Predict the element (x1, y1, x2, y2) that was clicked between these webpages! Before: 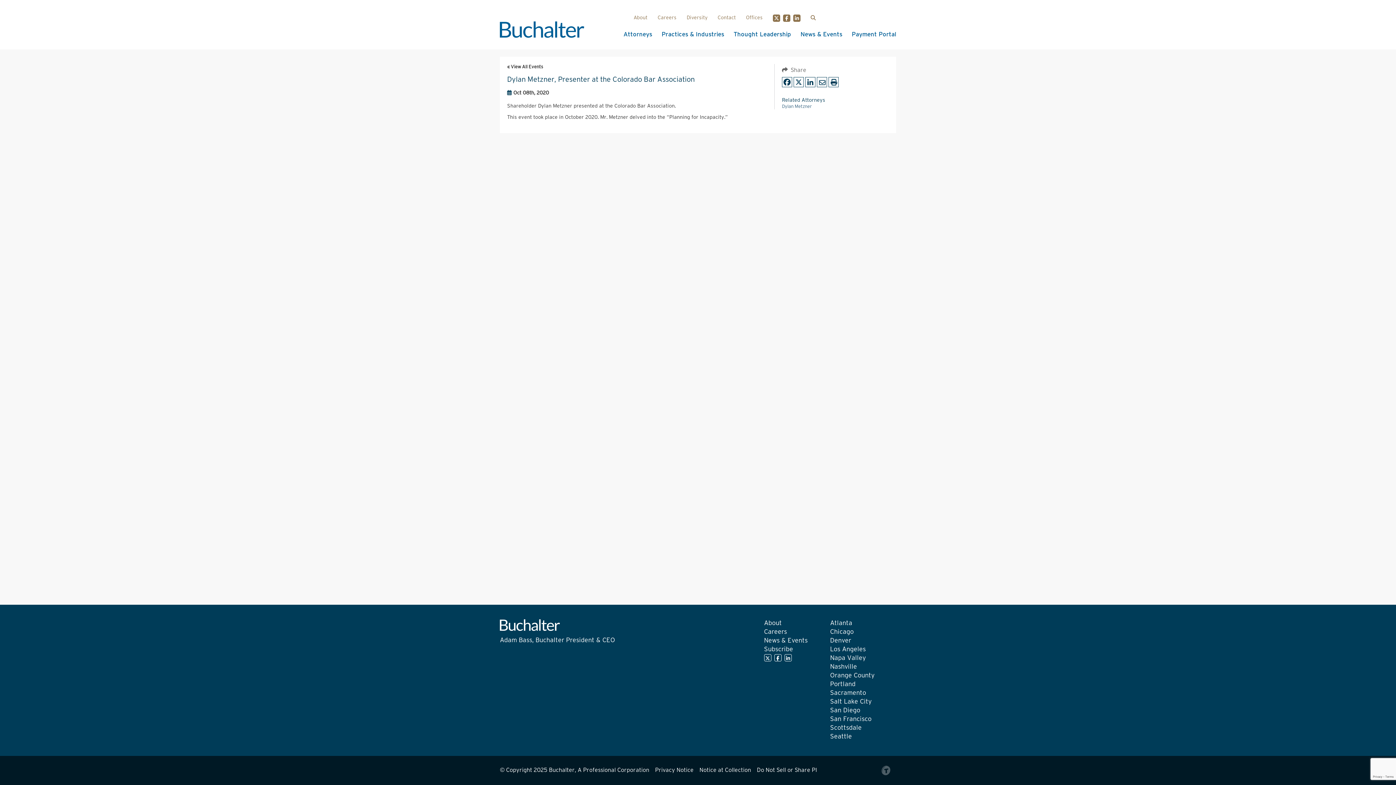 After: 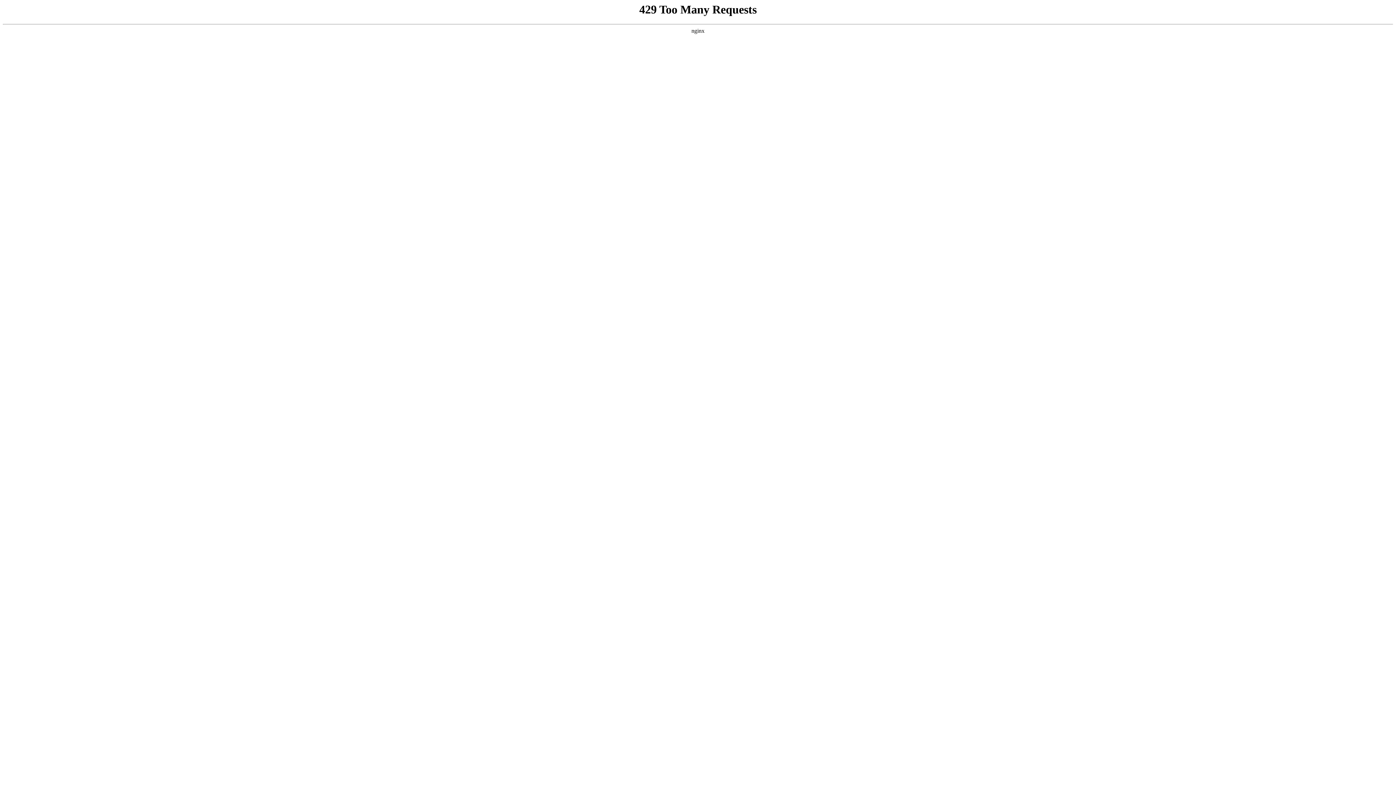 Action: bbox: (782, 104, 812, 109) label: Dylan Metzner